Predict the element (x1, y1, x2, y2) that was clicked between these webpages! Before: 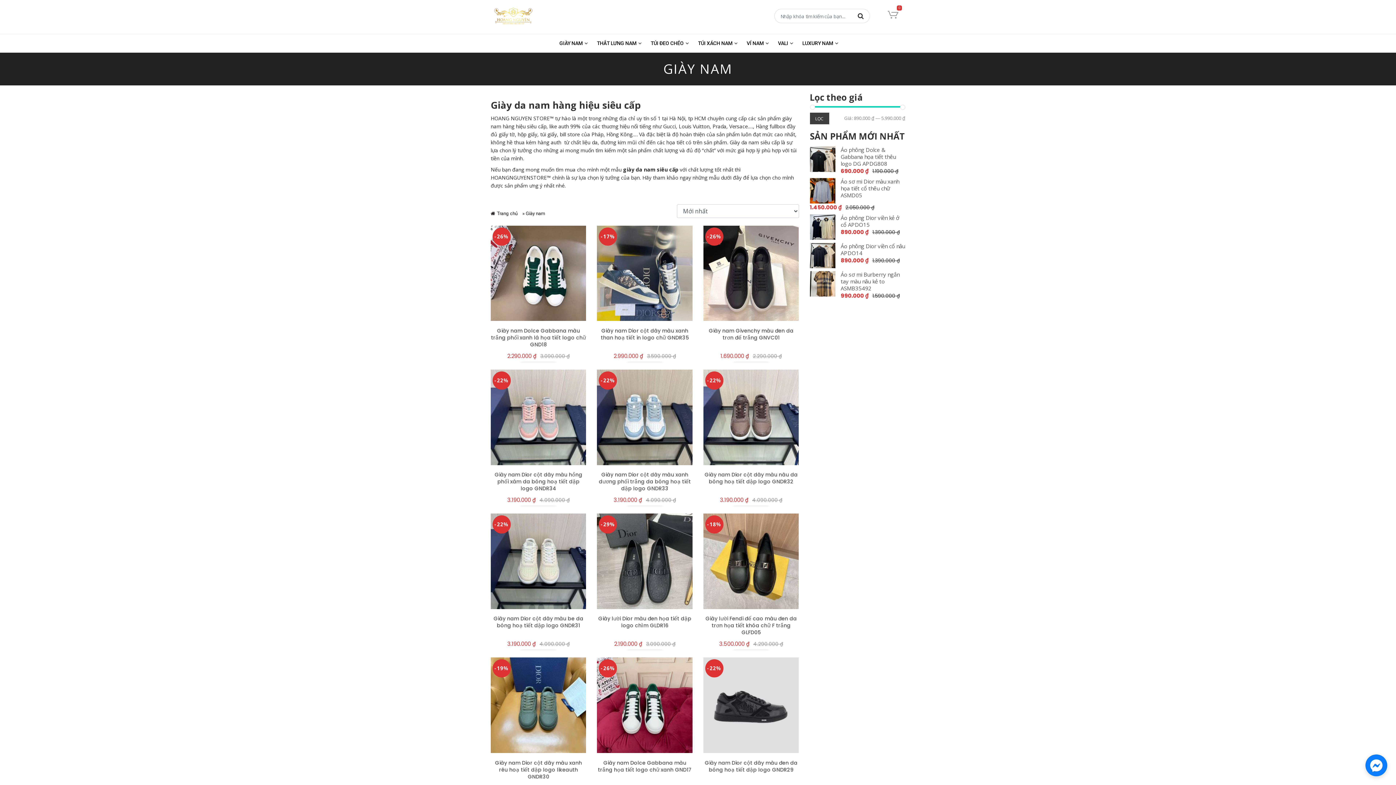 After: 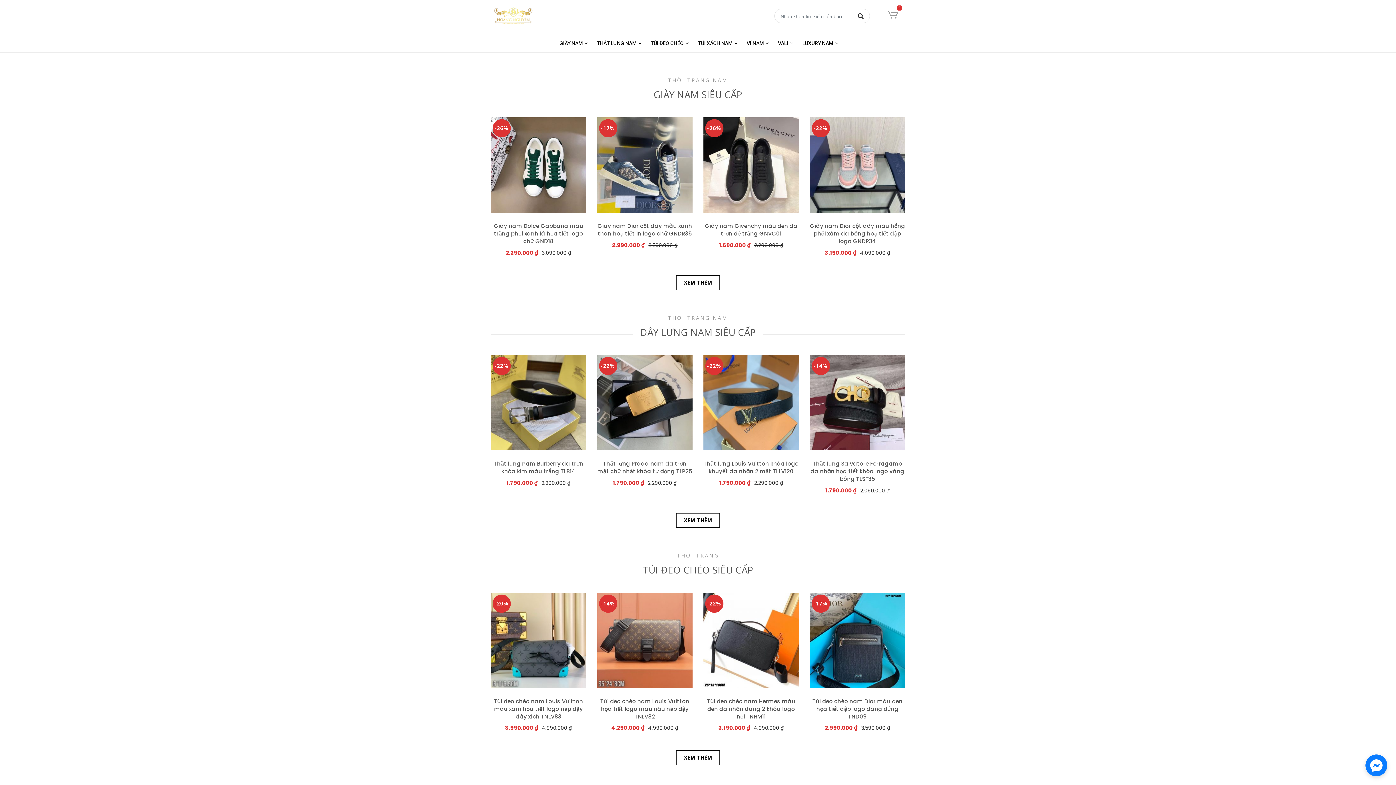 Action: bbox: (490, 11, 536, 20)